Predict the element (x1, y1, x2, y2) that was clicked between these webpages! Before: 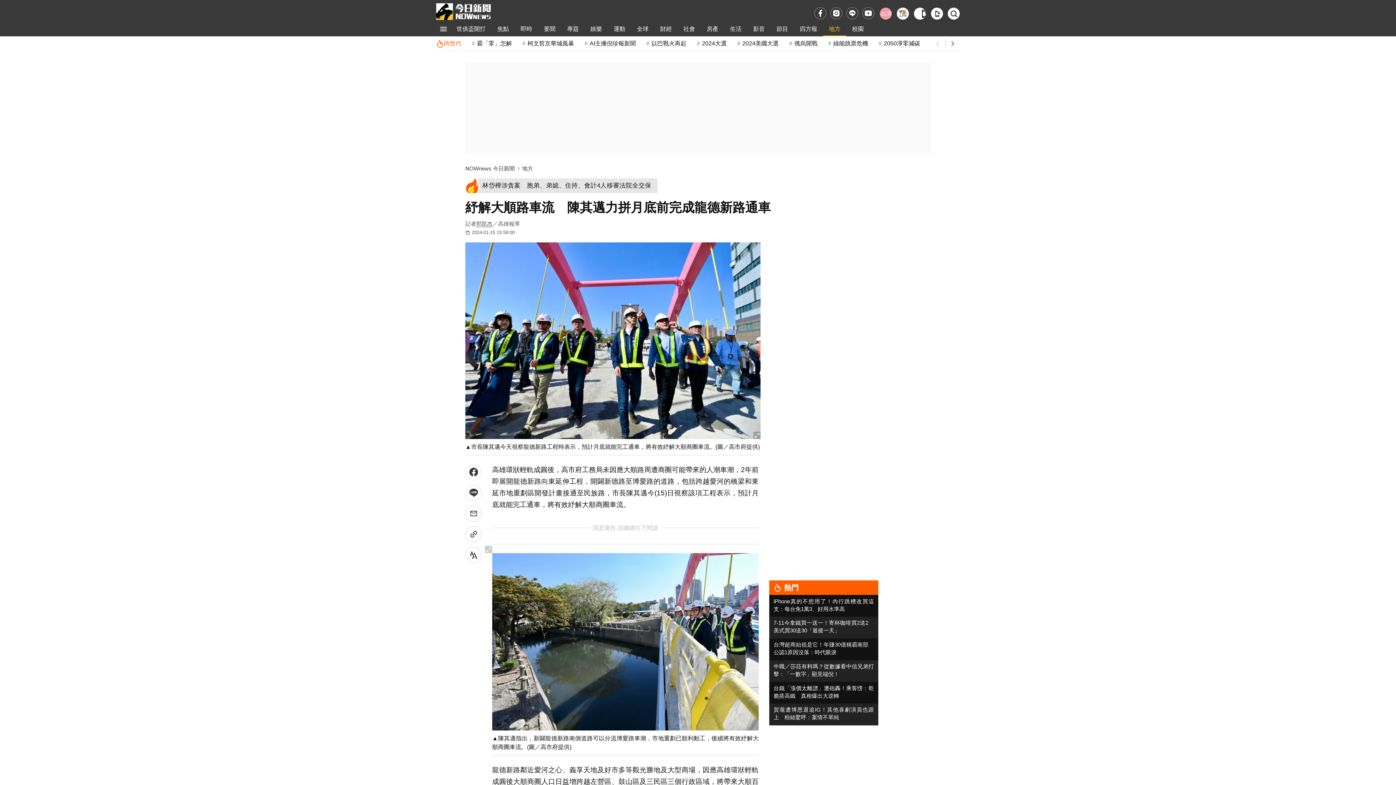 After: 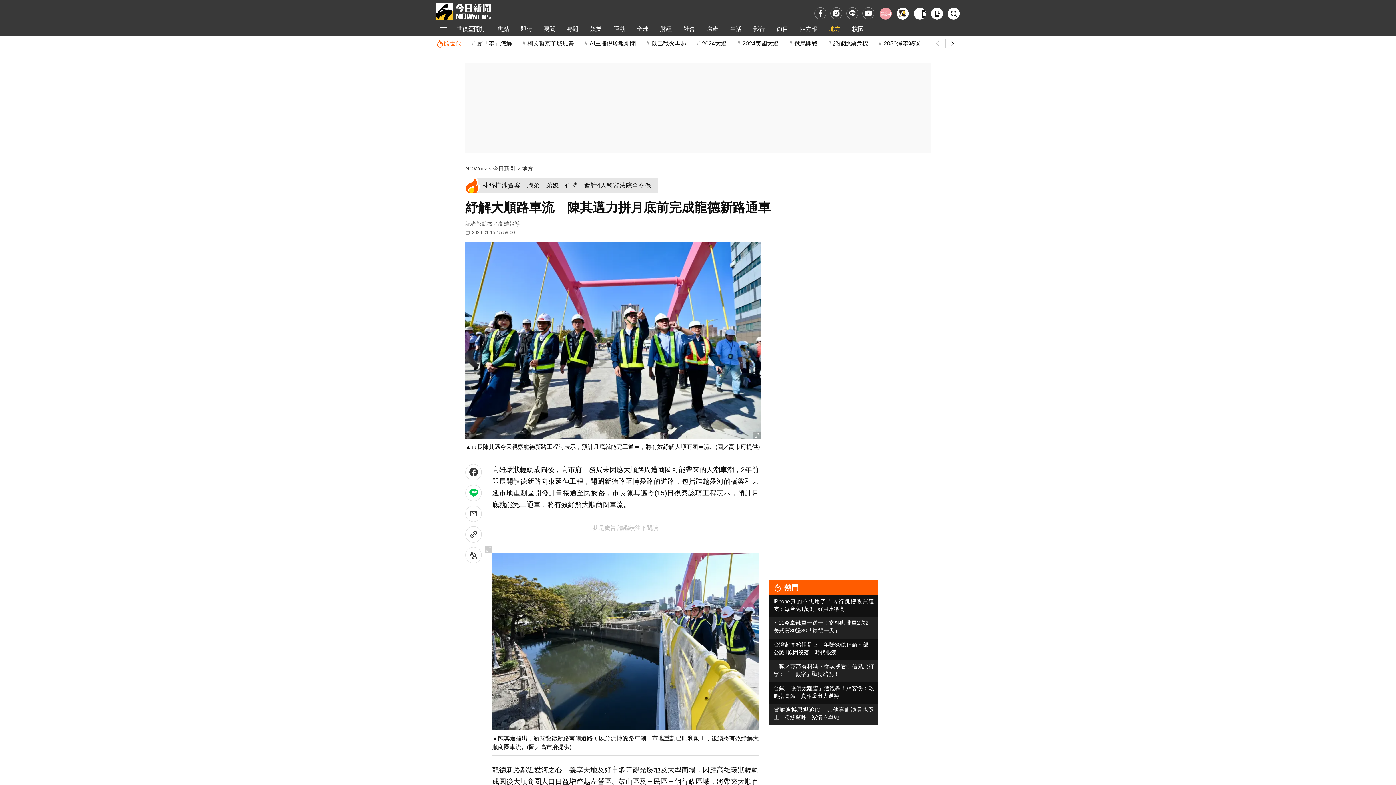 Action: bbox: (465, 485, 481, 501)